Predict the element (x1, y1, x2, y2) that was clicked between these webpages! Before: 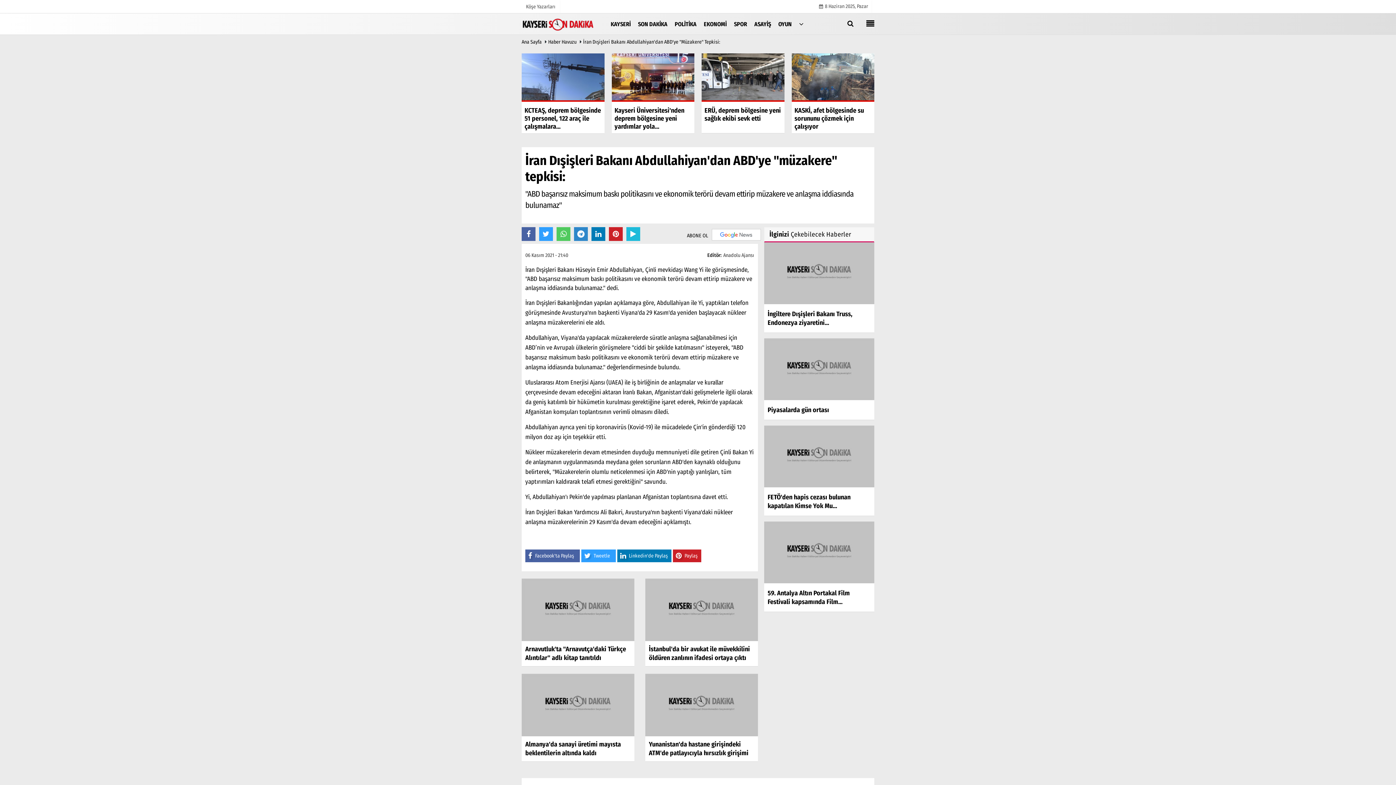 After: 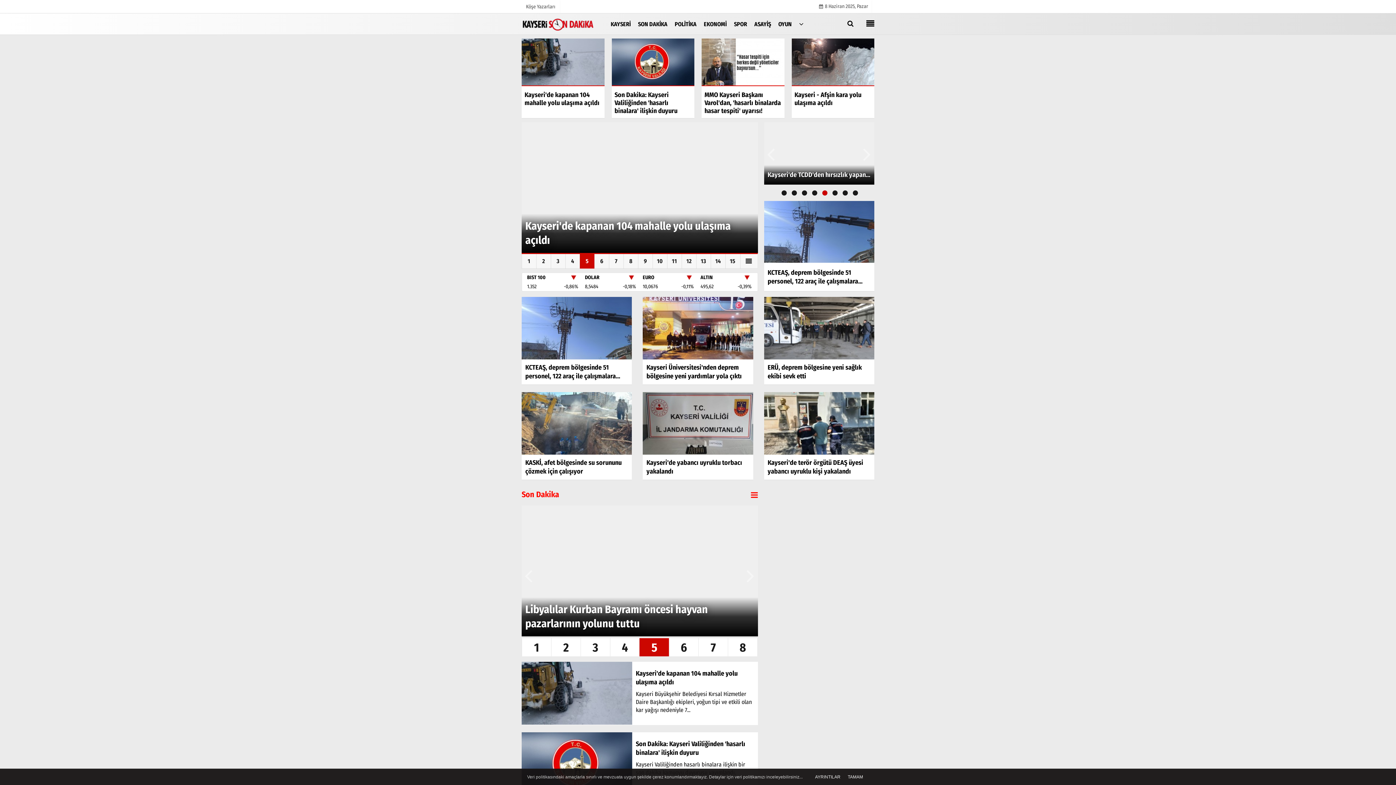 Action: bbox: (521, 20, 594, 26)